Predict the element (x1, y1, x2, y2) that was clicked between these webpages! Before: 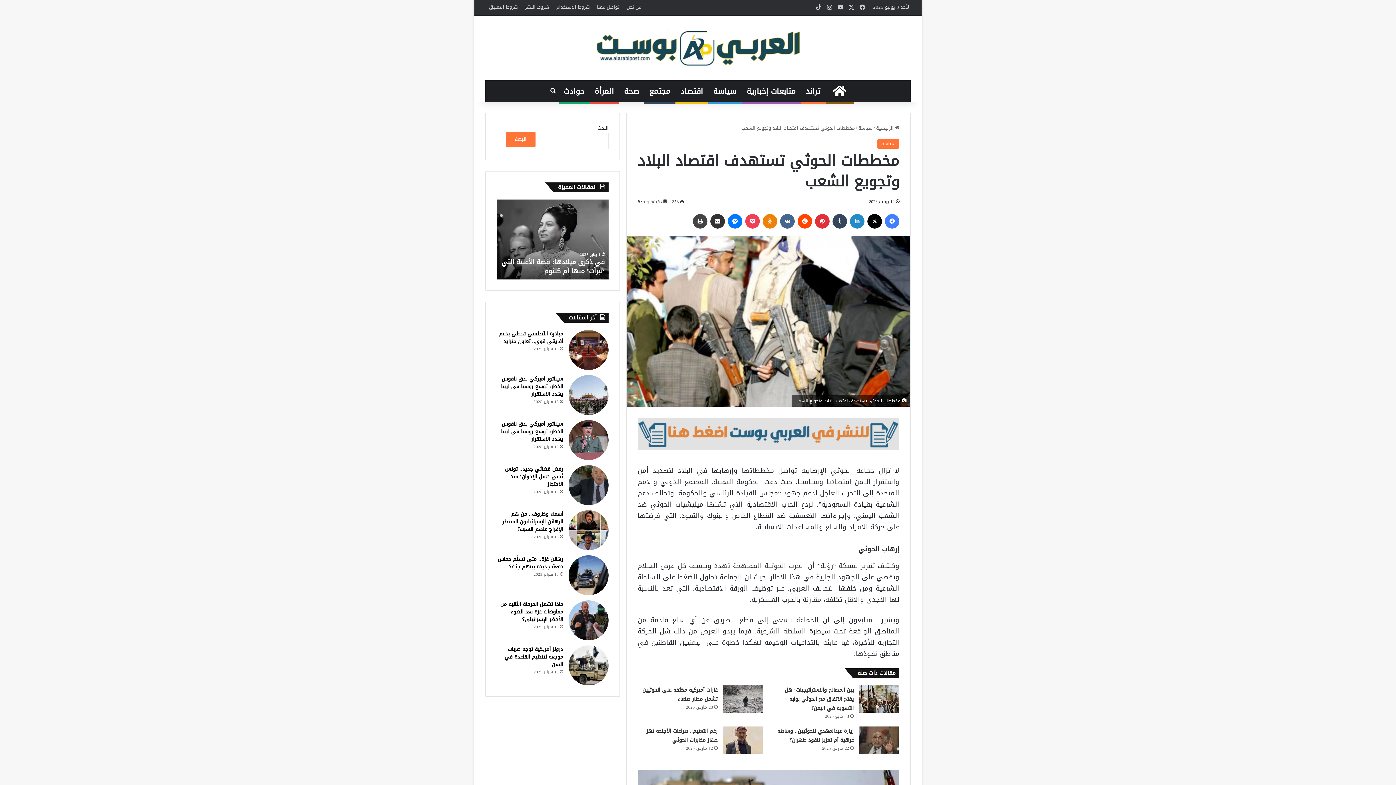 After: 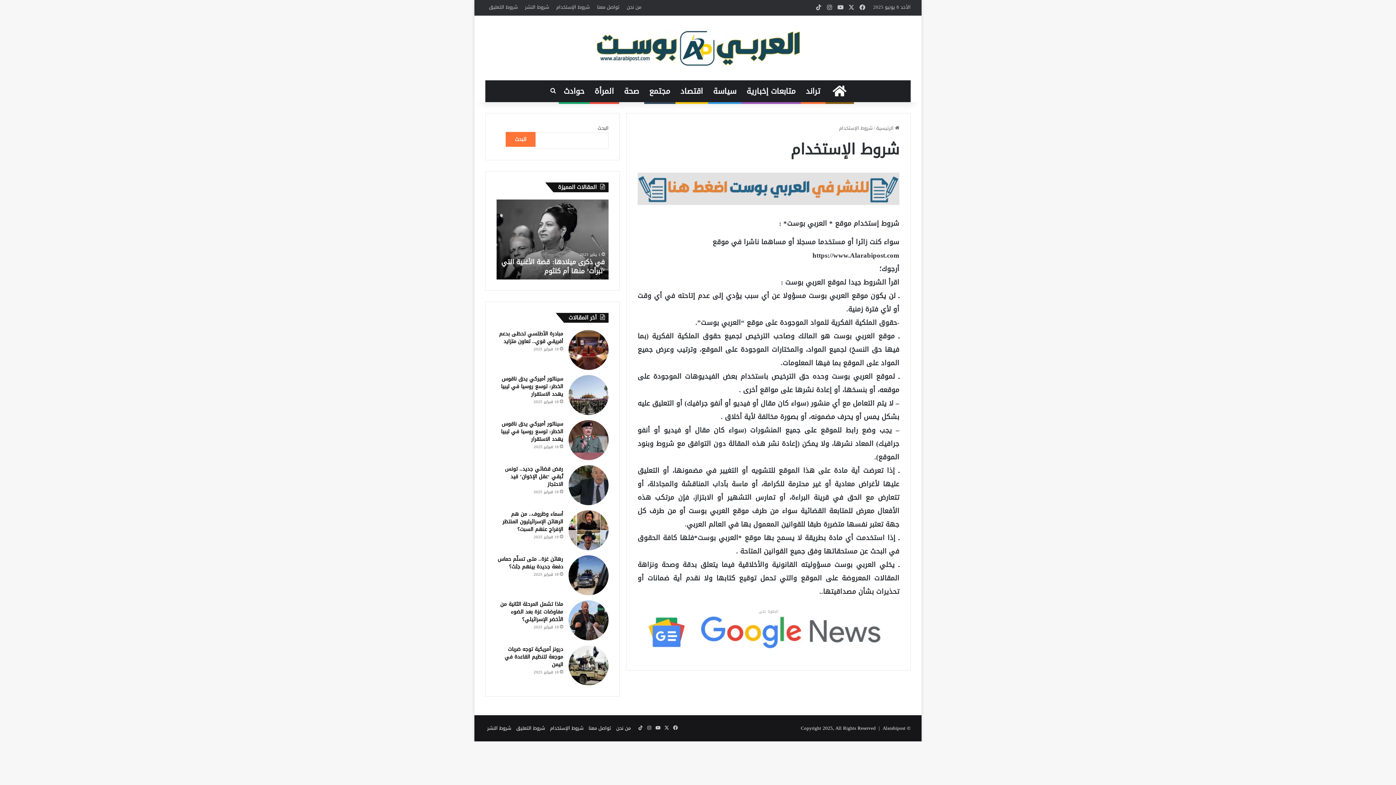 Action: bbox: (552, 0, 593, 14) label: شروط الإستخدام